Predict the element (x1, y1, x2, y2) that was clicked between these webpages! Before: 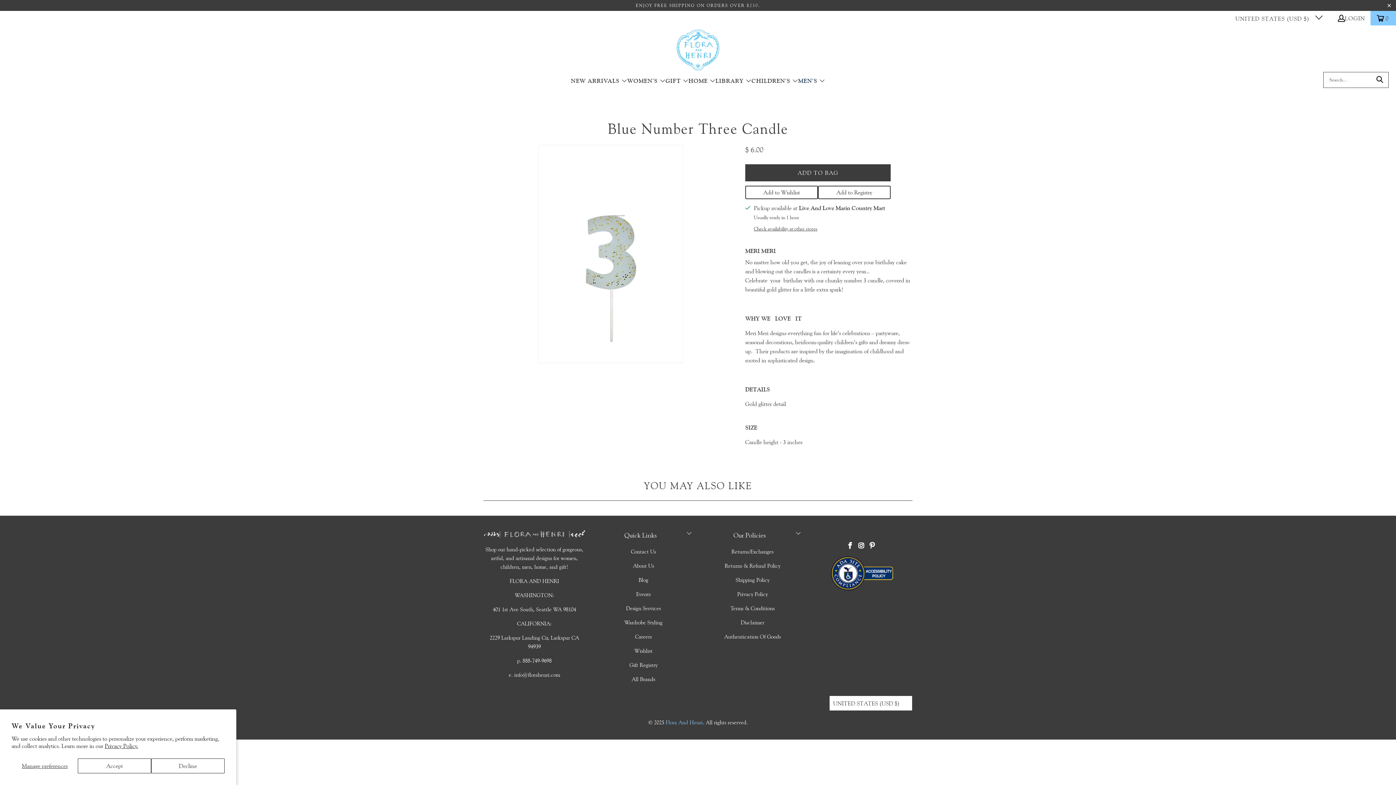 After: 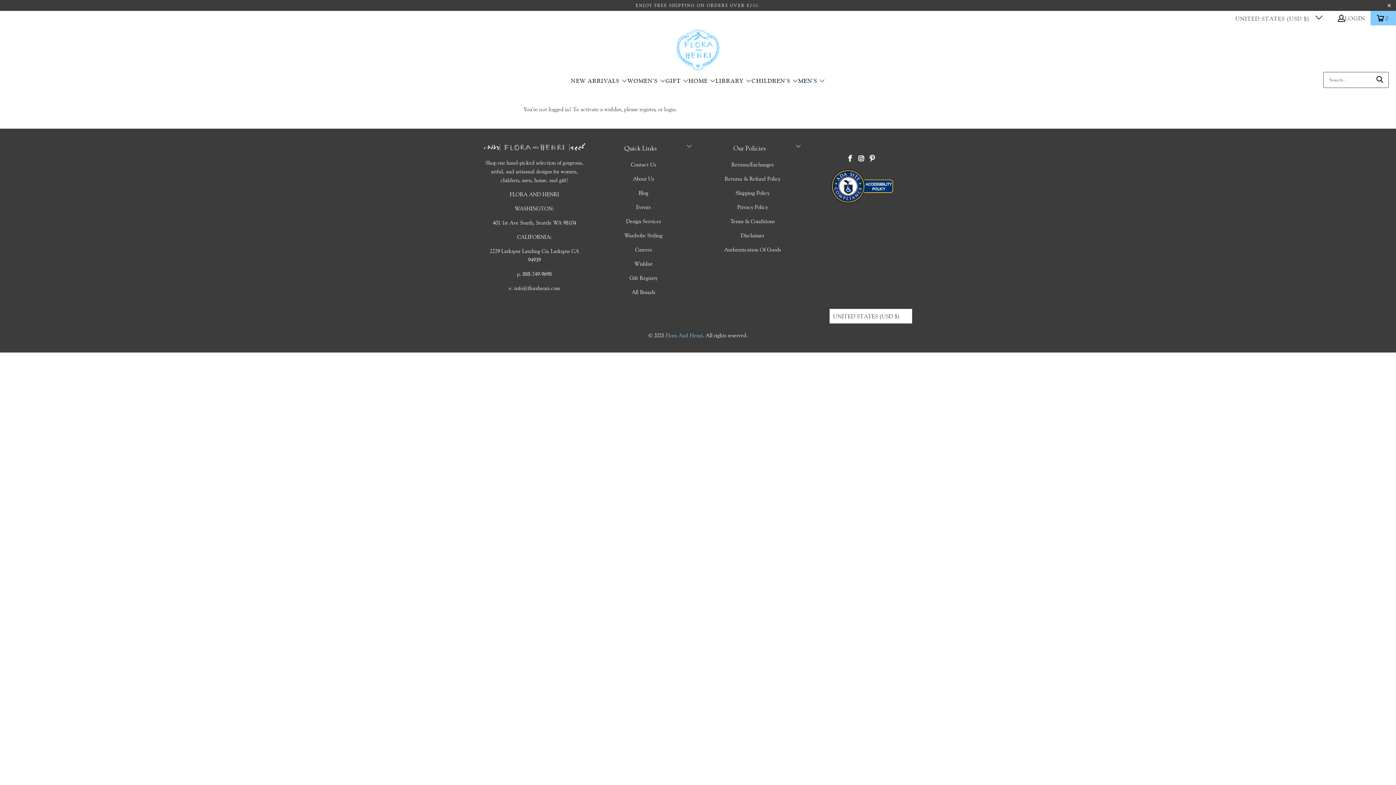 Action: label: Wishlist bbox: (634, 647, 652, 654)